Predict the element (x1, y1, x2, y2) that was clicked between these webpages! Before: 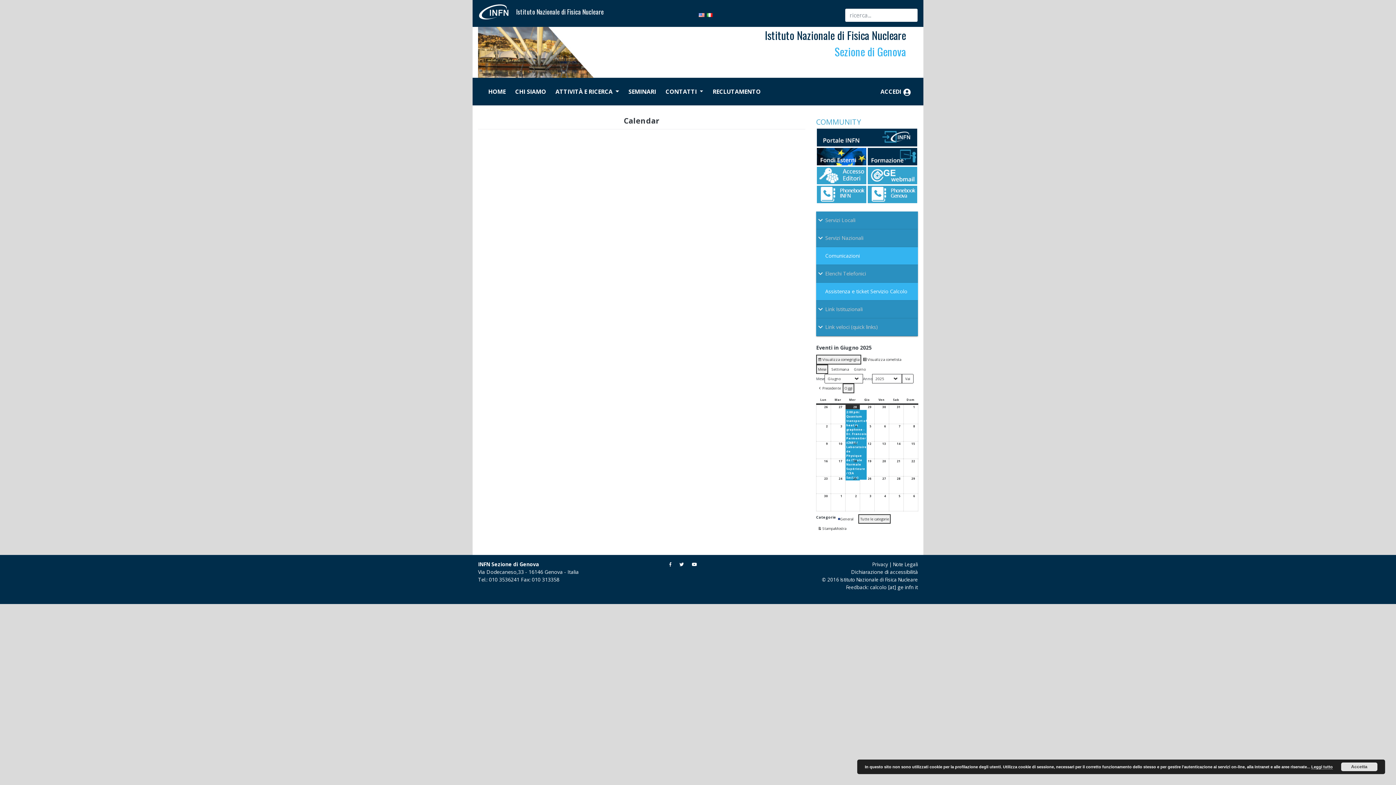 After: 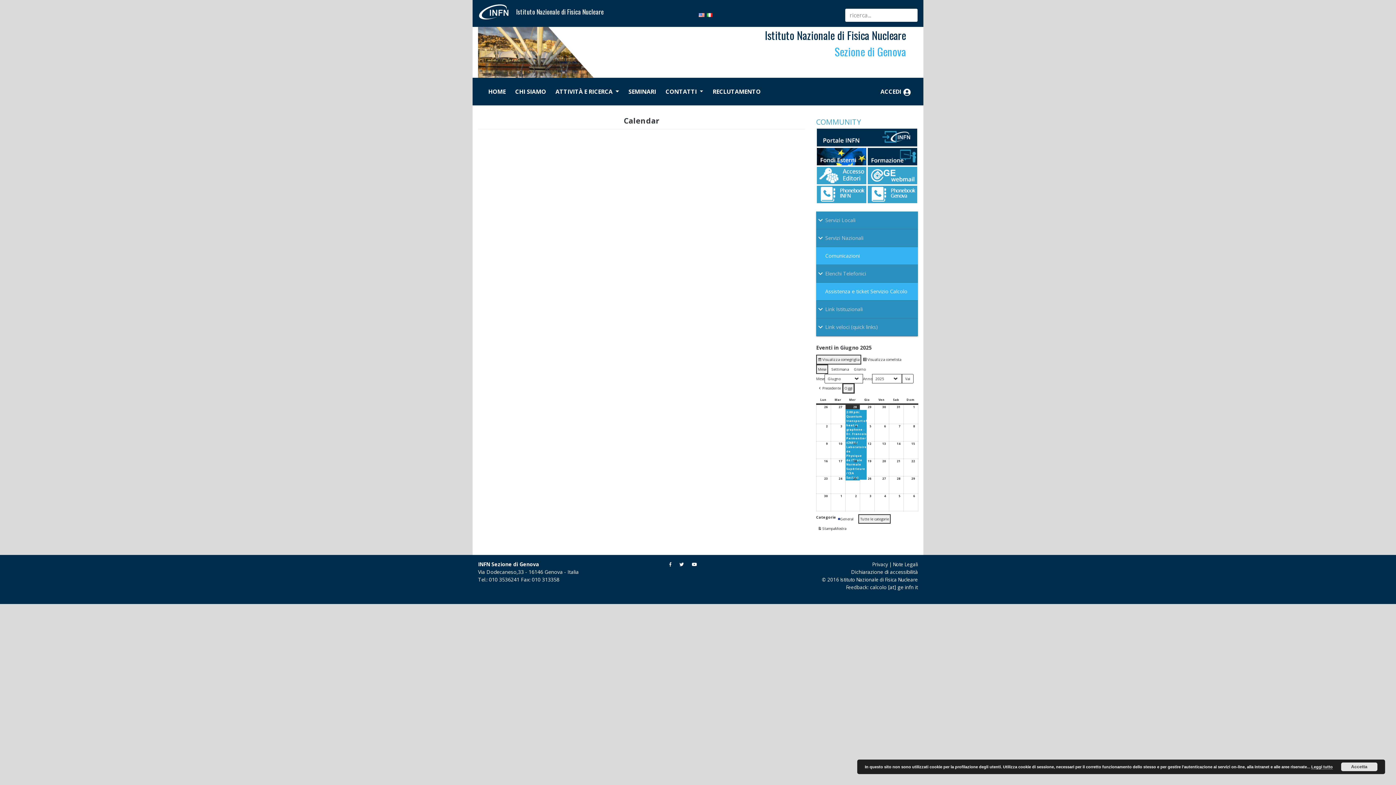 Action: label: Oggi bbox: (842, 383, 854, 393)